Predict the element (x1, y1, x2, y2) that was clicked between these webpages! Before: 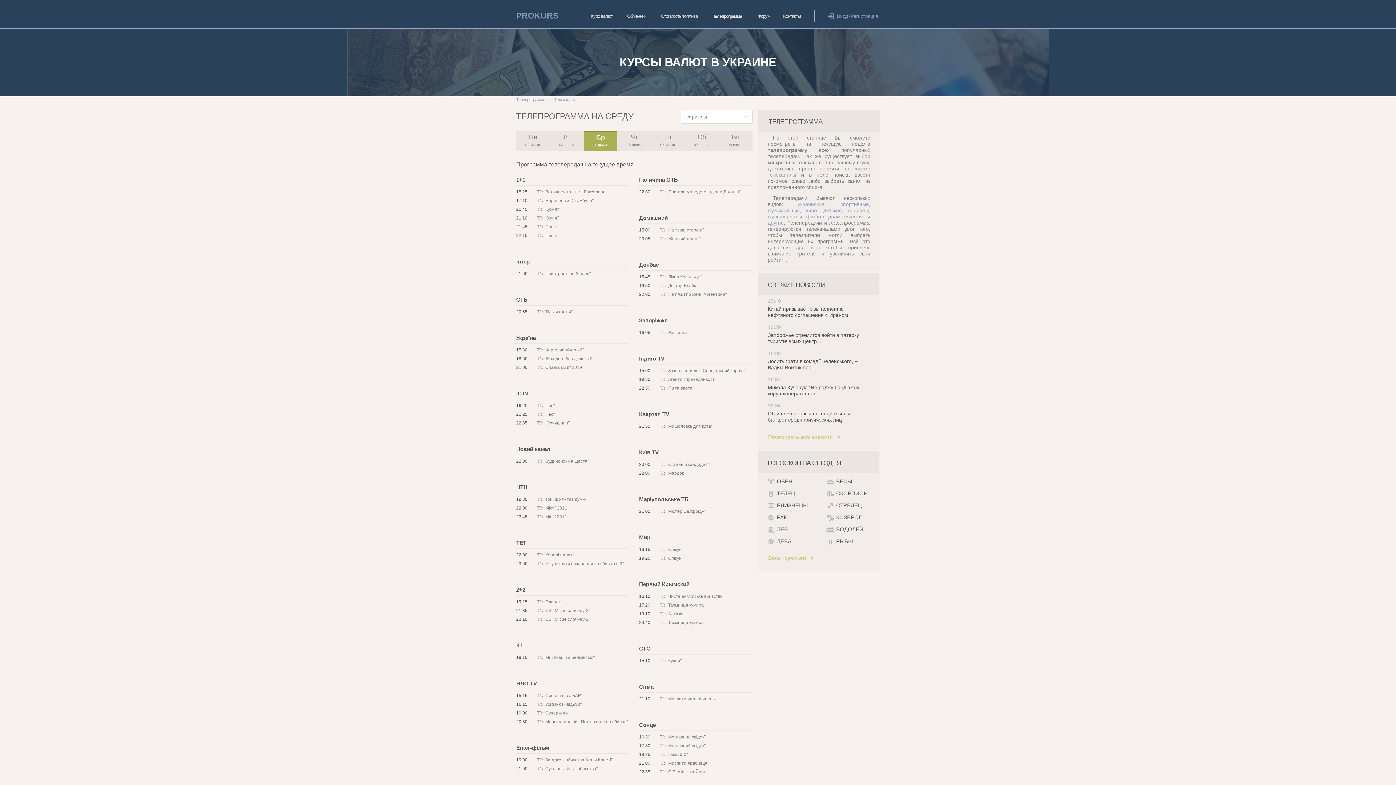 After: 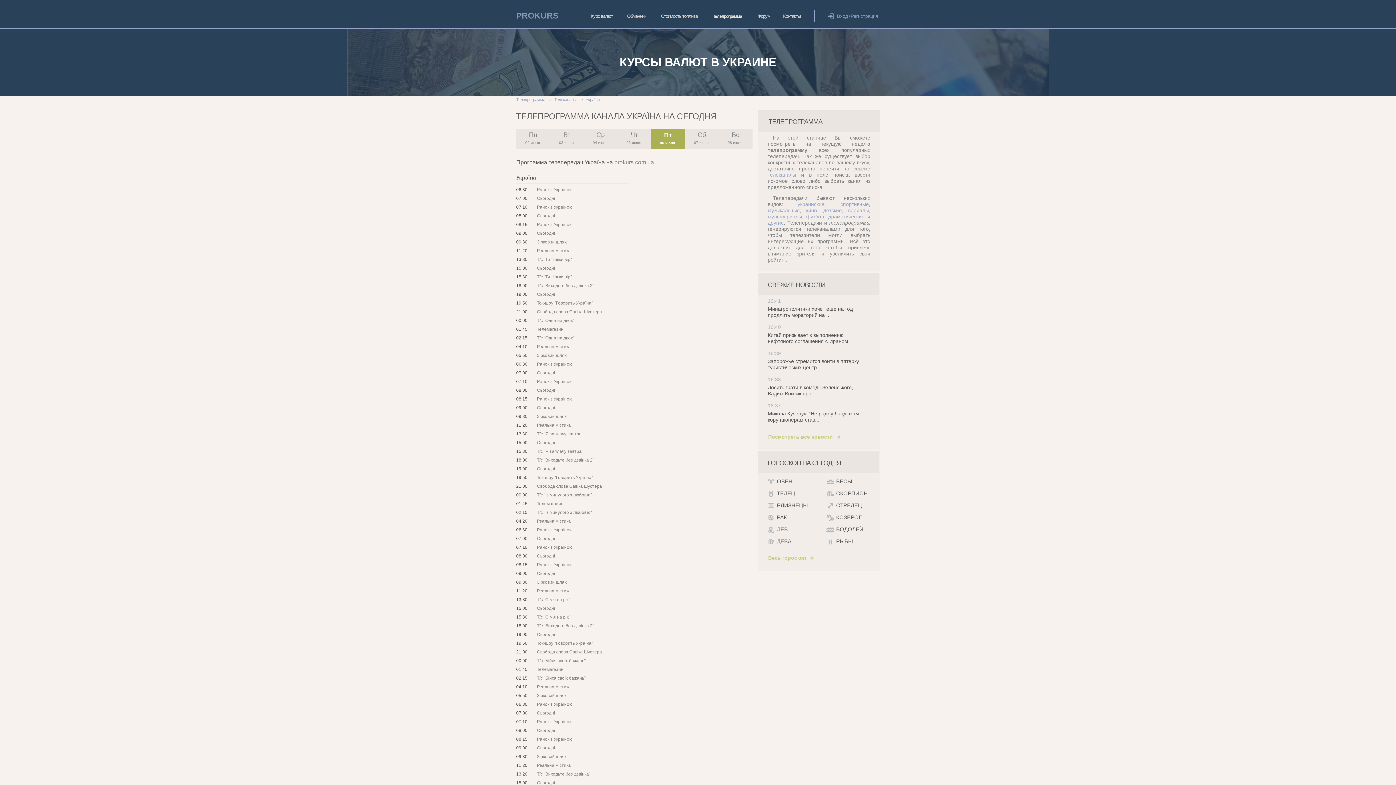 Action: label: Україна bbox: (516, 334, 536, 340)